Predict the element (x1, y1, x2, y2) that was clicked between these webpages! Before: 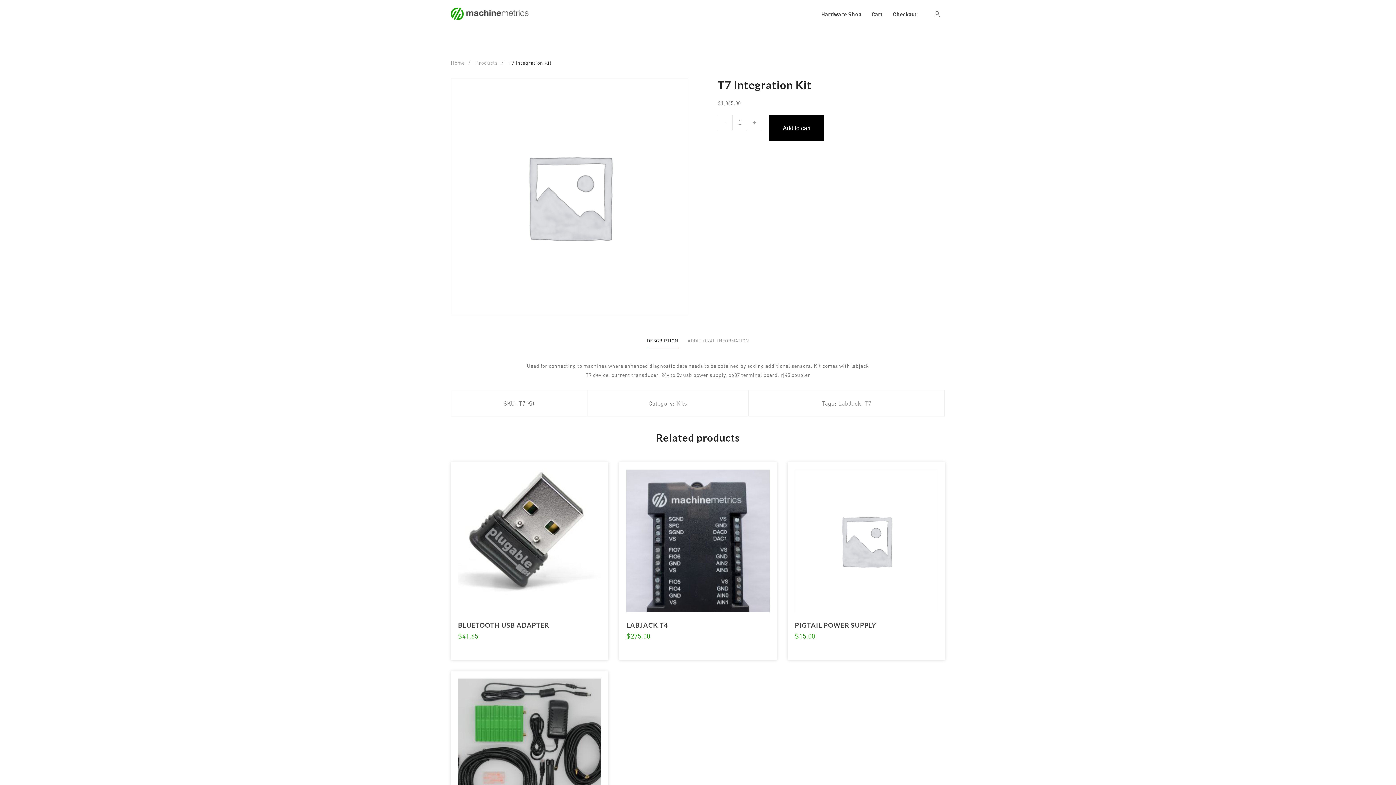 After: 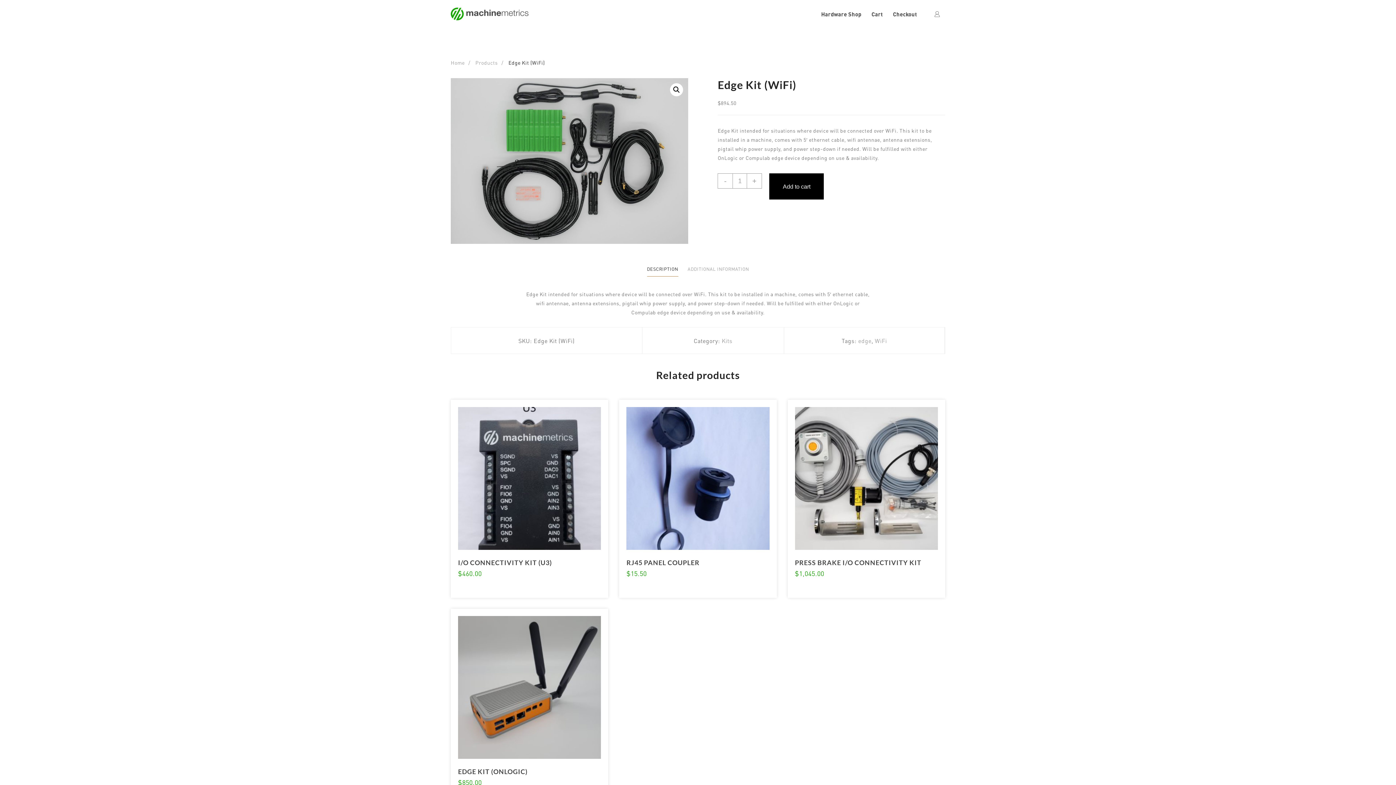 Action: label: EDGE KIT (WIFI)
$894.50 bbox: (458, 678, 601, 854)